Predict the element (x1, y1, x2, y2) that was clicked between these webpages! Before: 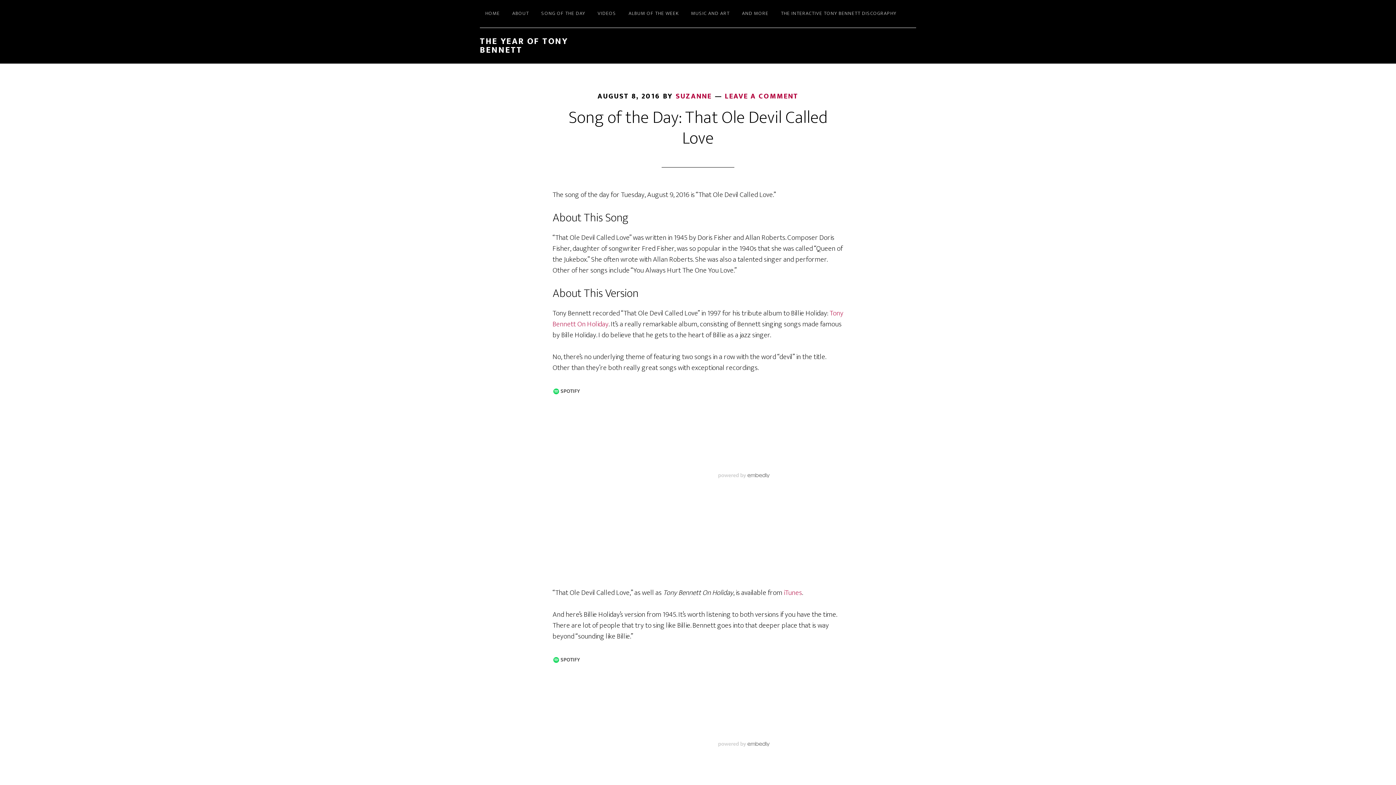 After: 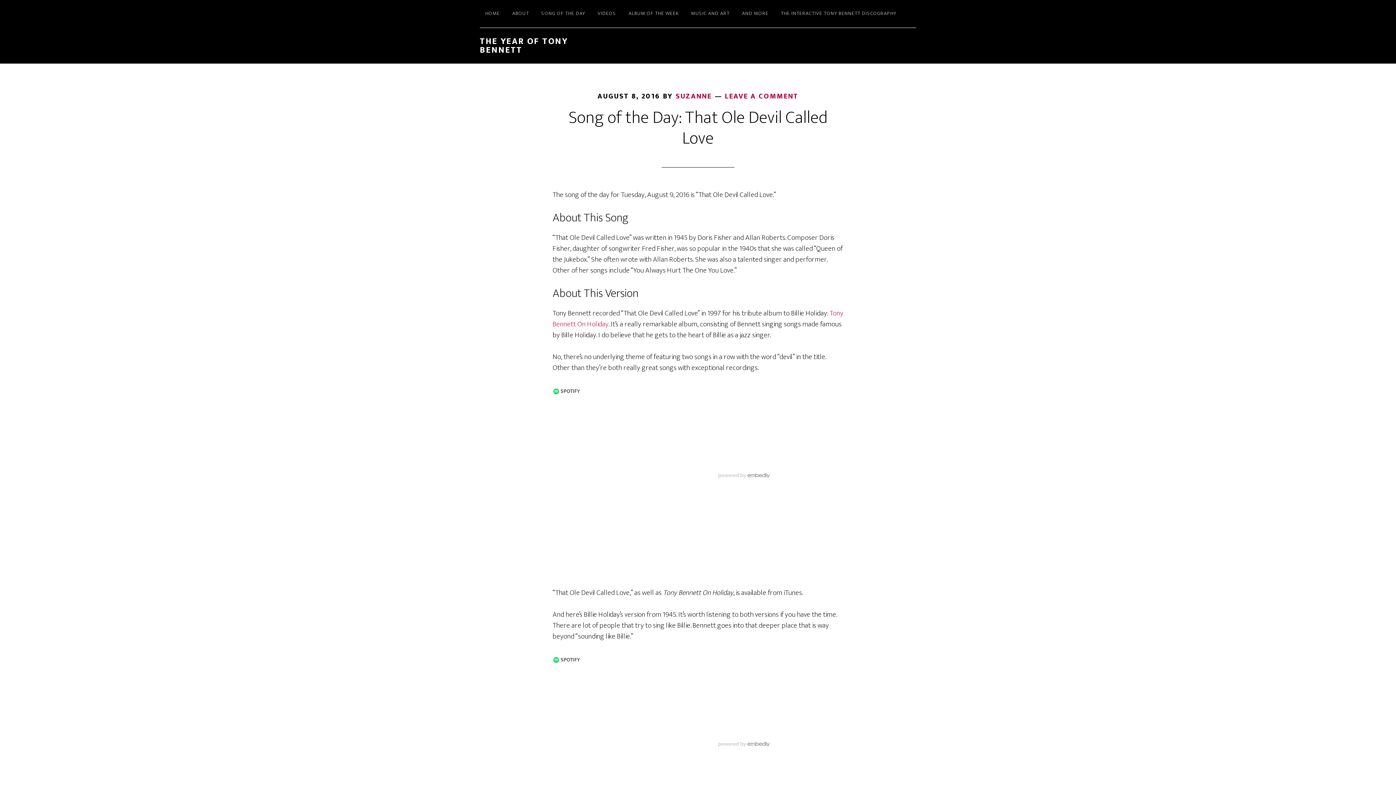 Action: label: iTunes bbox: (784, 586, 802, 599)